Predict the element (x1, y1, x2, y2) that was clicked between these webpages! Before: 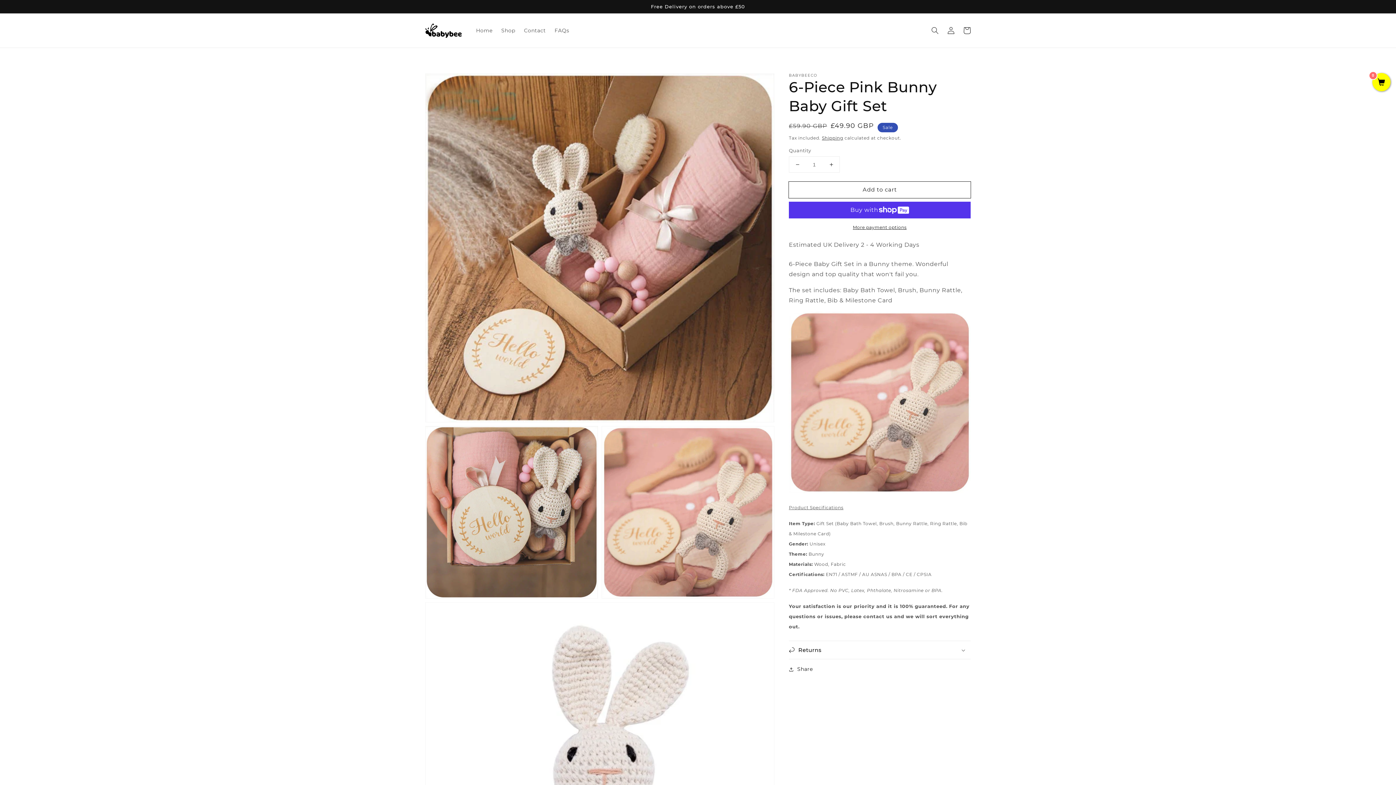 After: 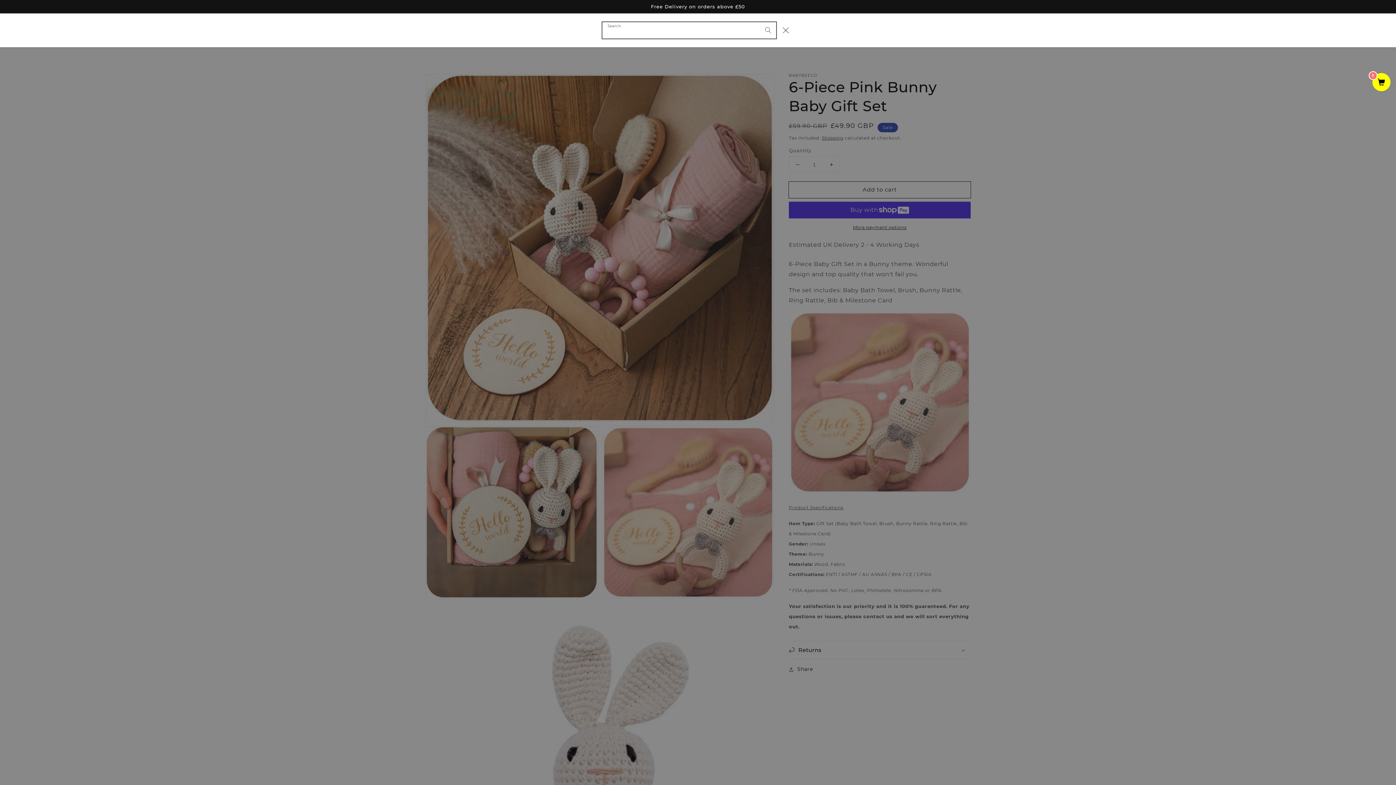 Action: bbox: (927, 22, 943, 38) label: Search